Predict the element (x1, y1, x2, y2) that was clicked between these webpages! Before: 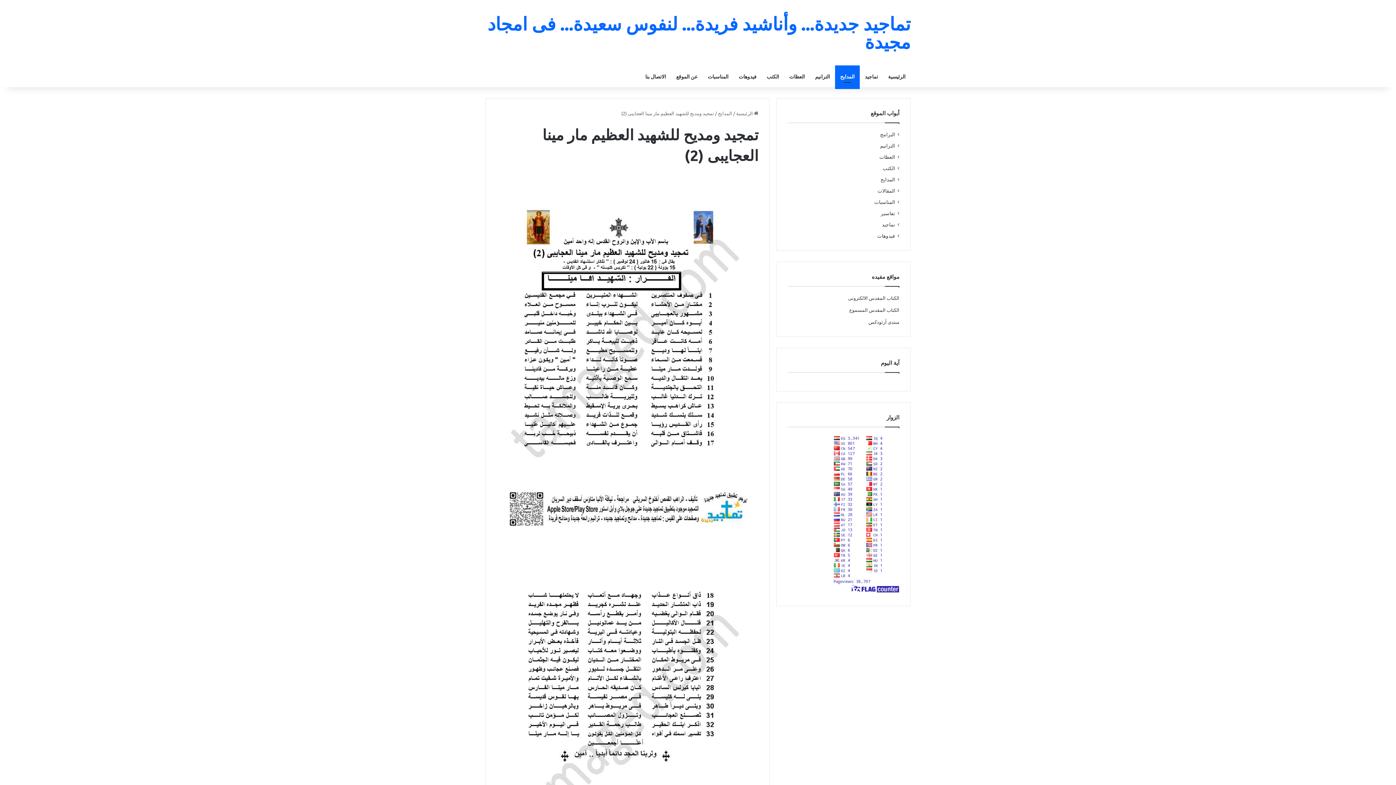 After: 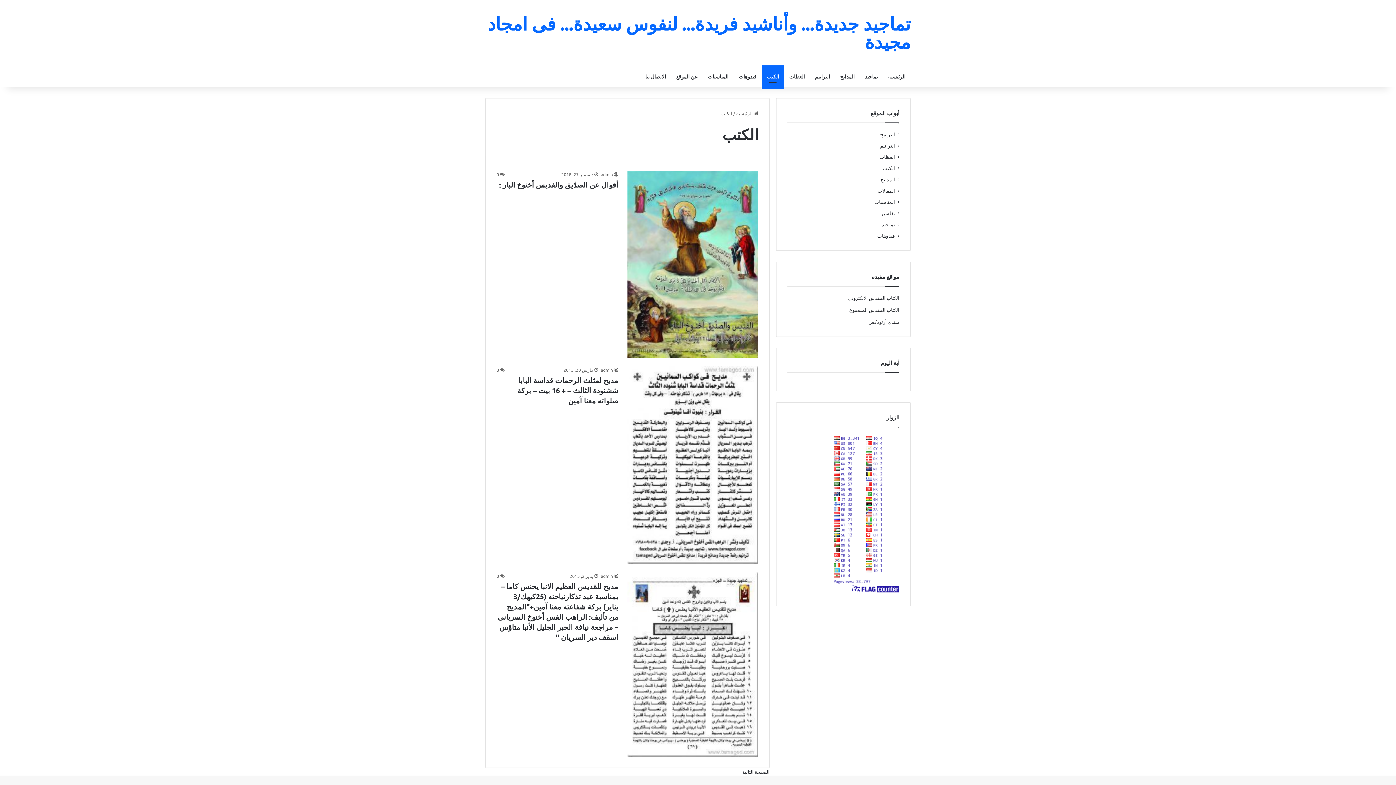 Action: label: الكتب bbox: (882, 164, 895, 172)